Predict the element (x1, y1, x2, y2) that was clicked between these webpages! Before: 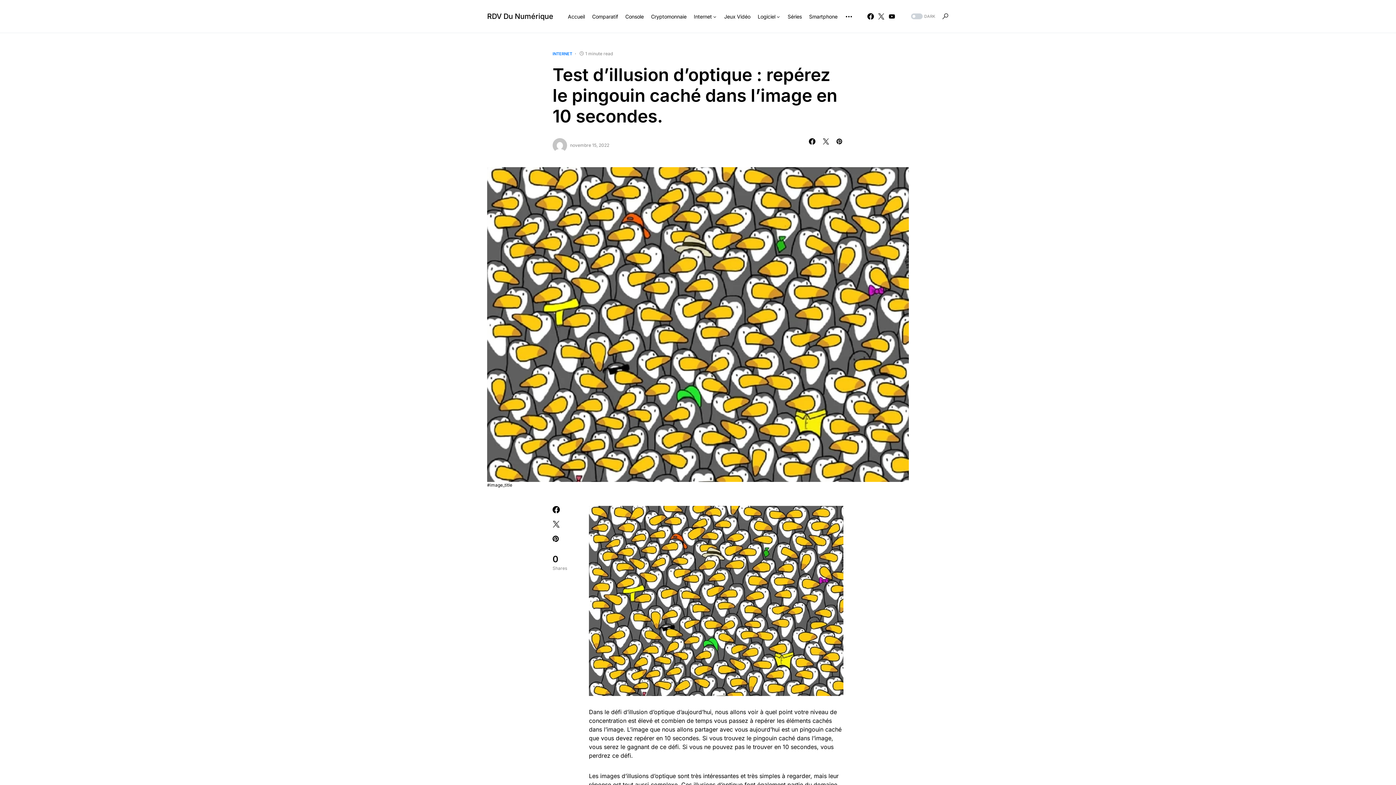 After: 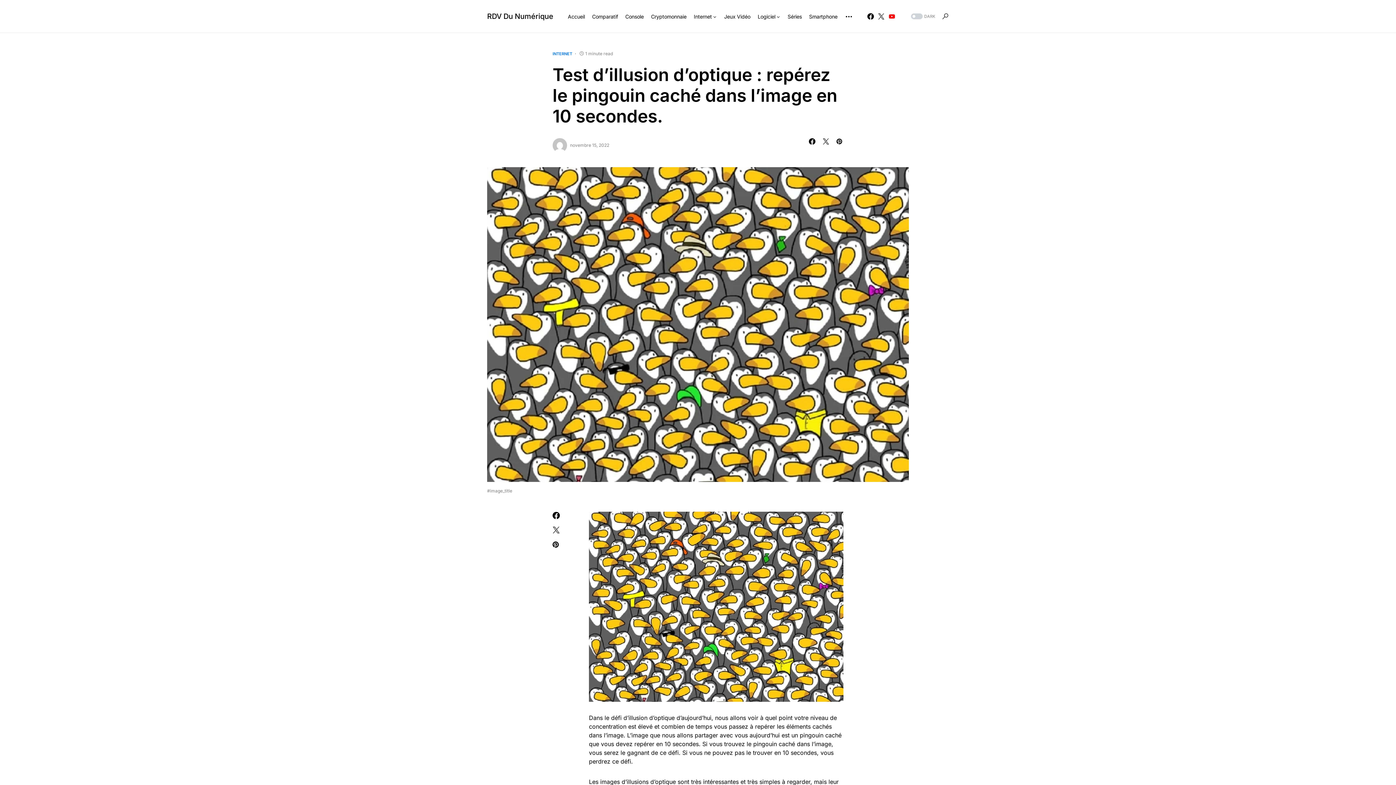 Action: label: YouTube bbox: (888, 13, 895, 19)